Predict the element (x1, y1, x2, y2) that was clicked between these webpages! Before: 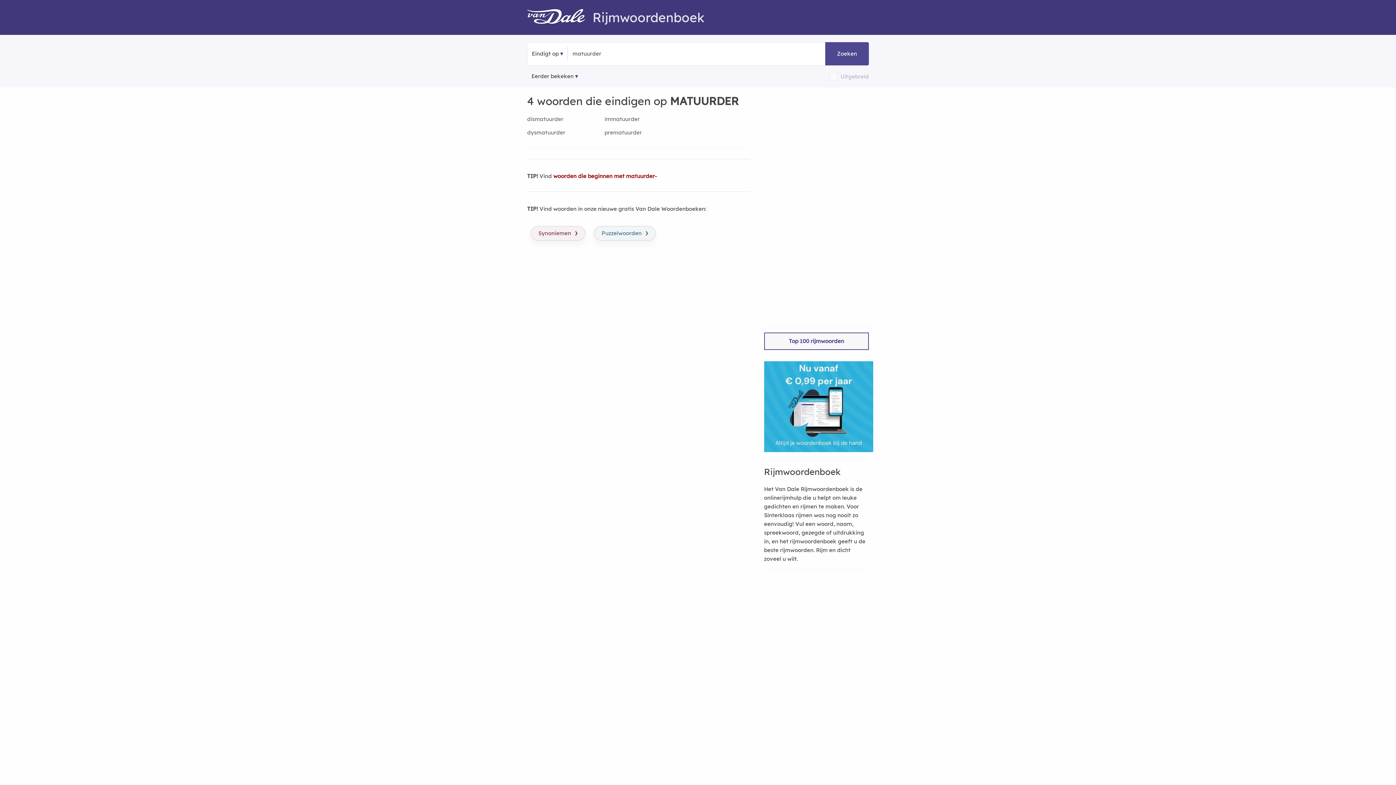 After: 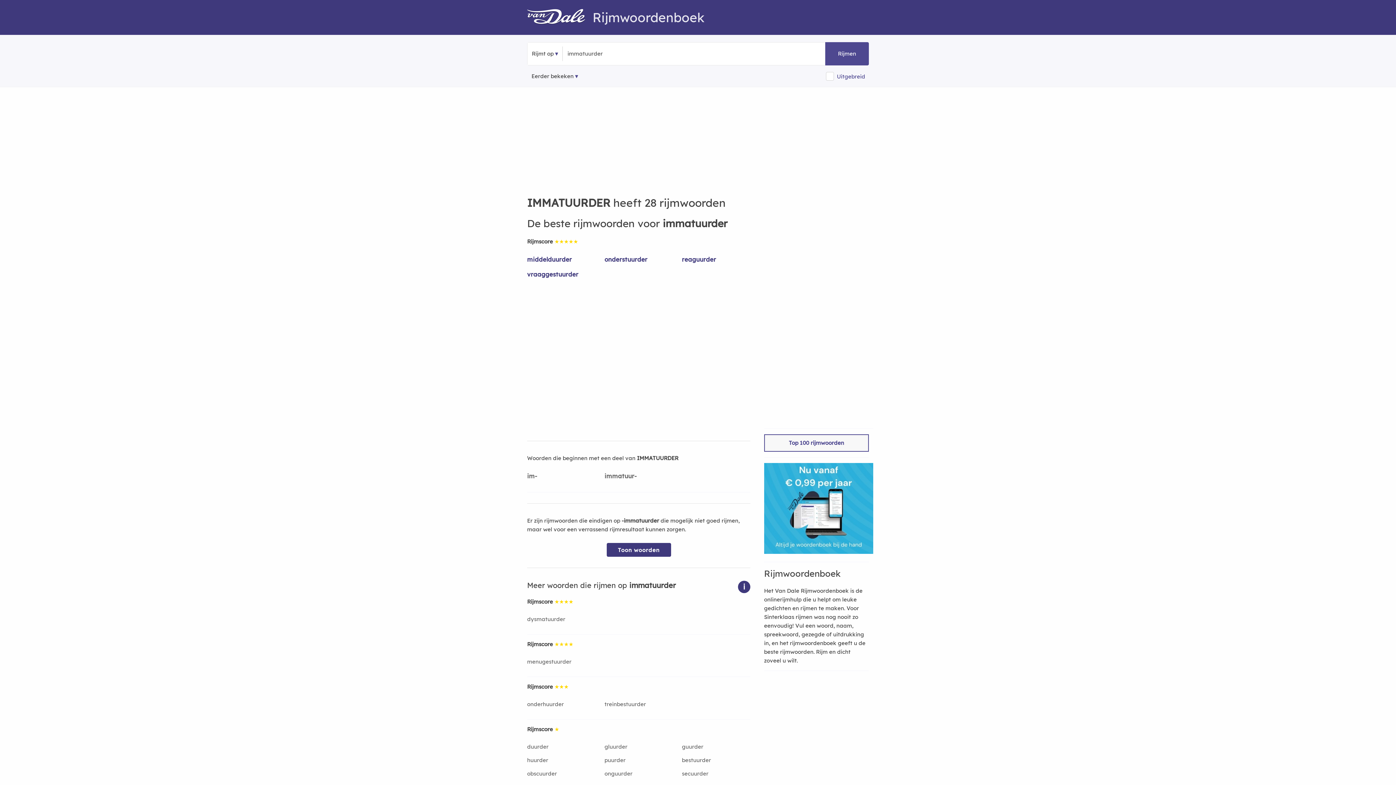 Action: bbox: (604, 115, 673, 128) label: immatuurder